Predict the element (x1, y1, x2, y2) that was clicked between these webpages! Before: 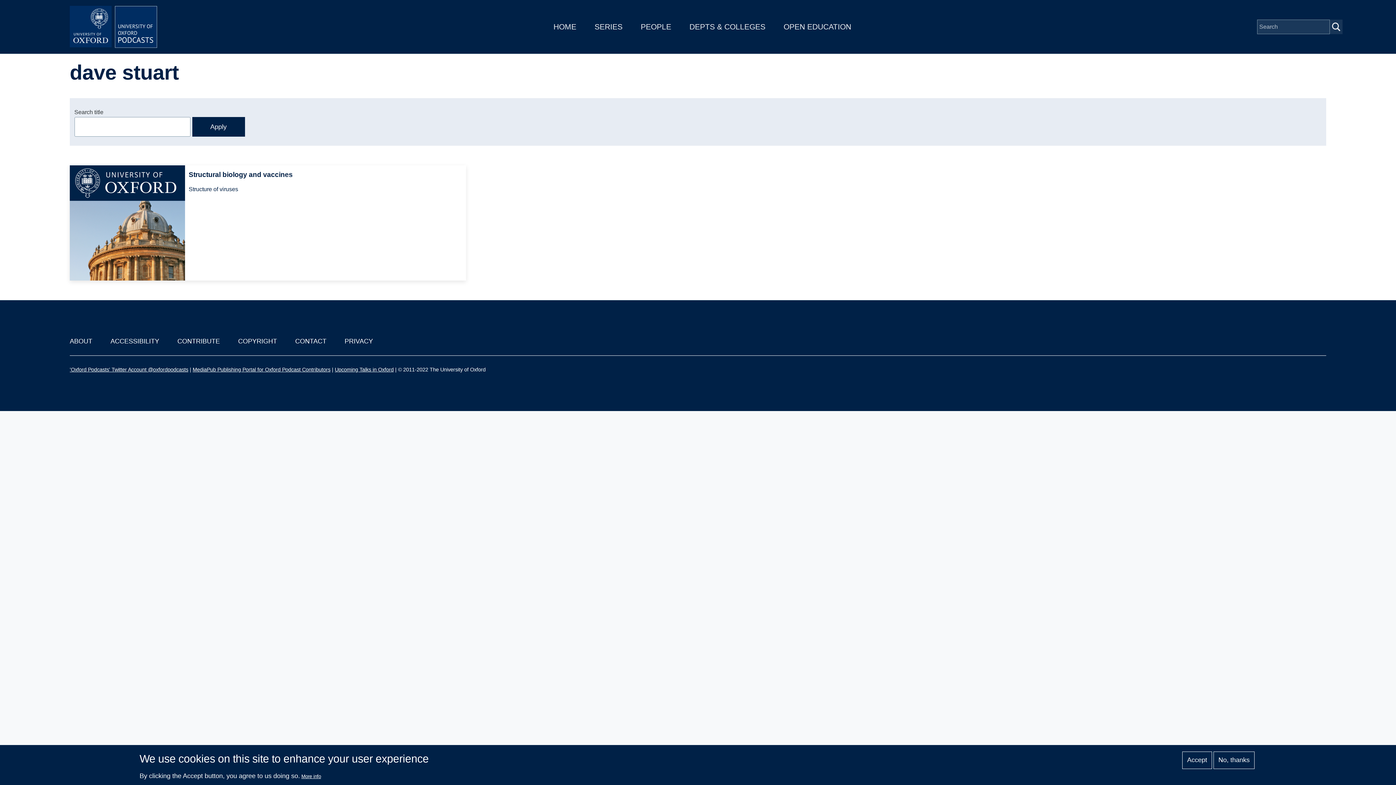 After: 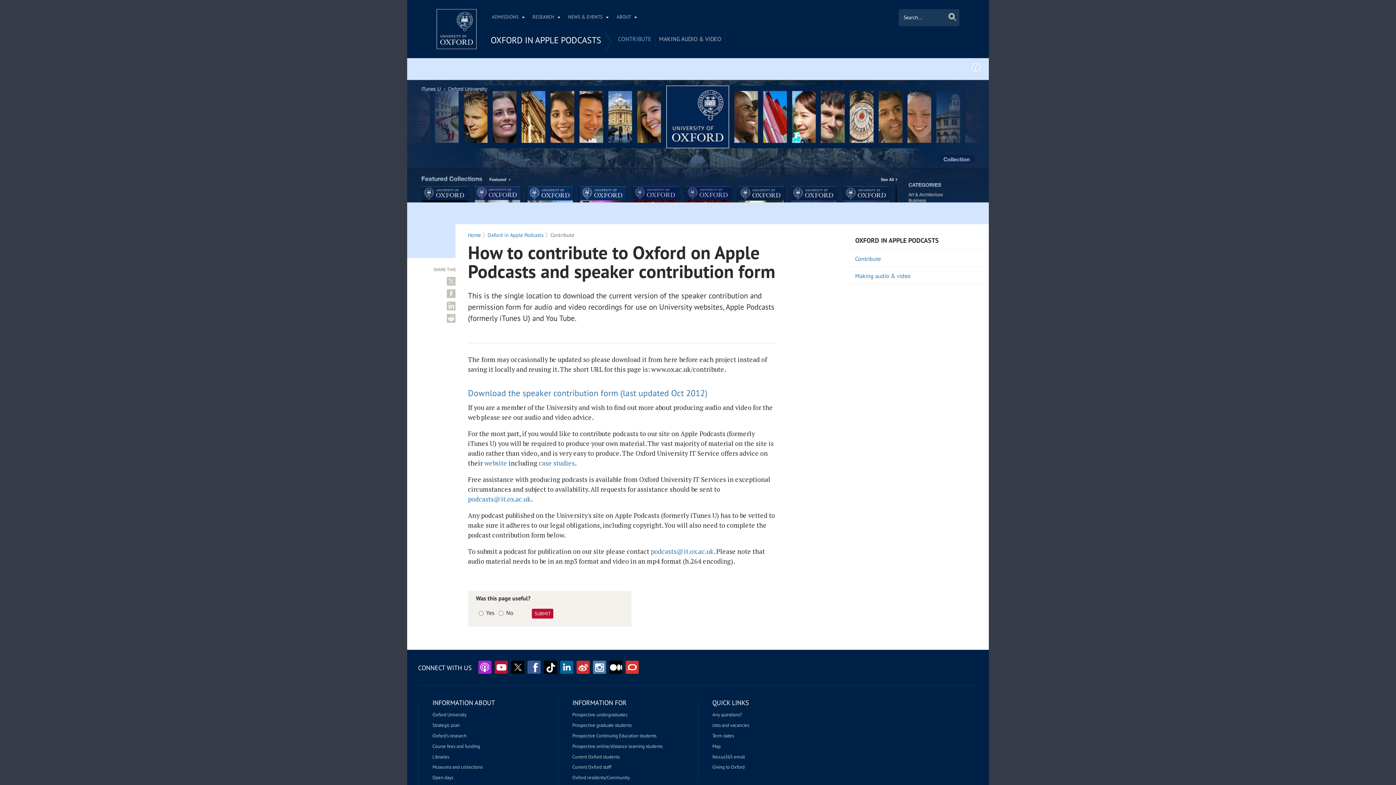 Action: bbox: (177, 337, 220, 345) label: CONTRIBUTE